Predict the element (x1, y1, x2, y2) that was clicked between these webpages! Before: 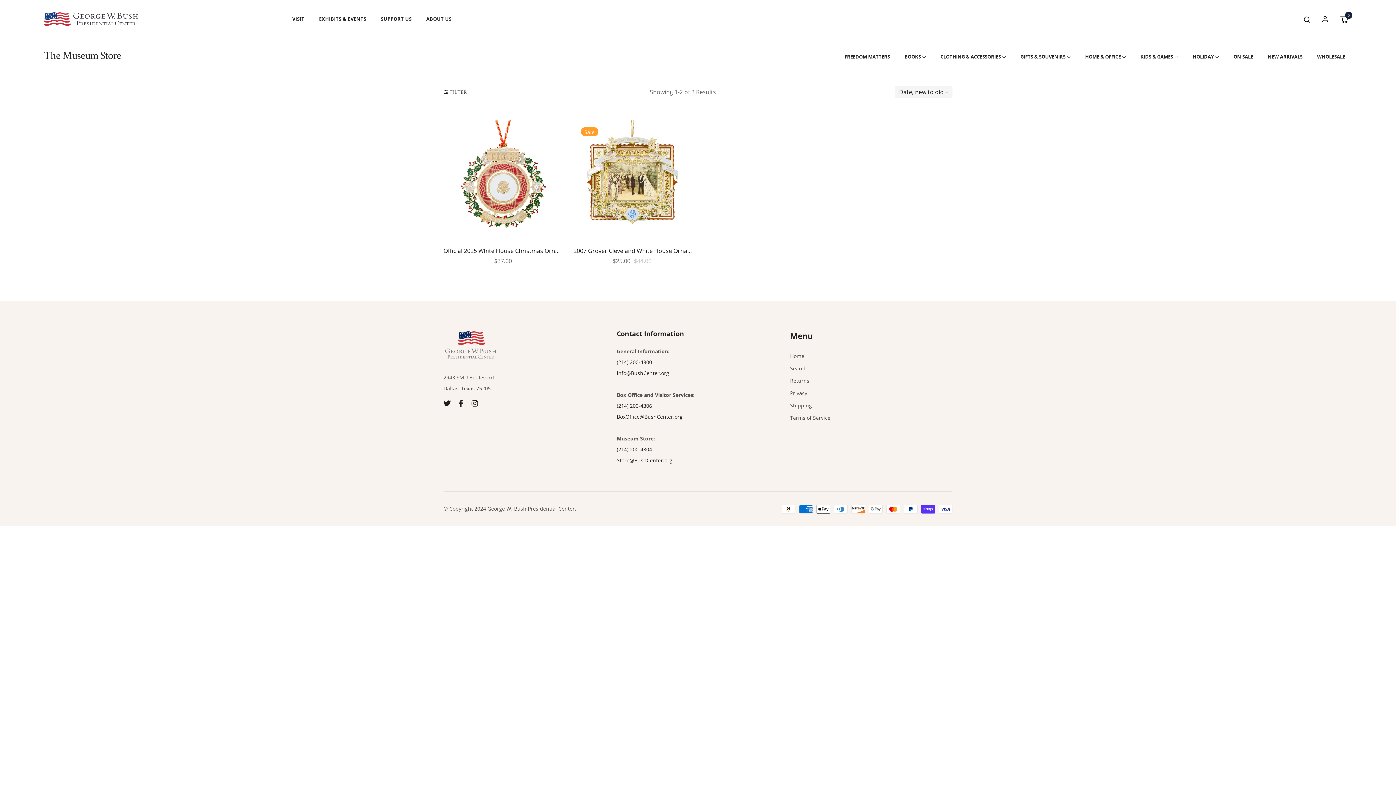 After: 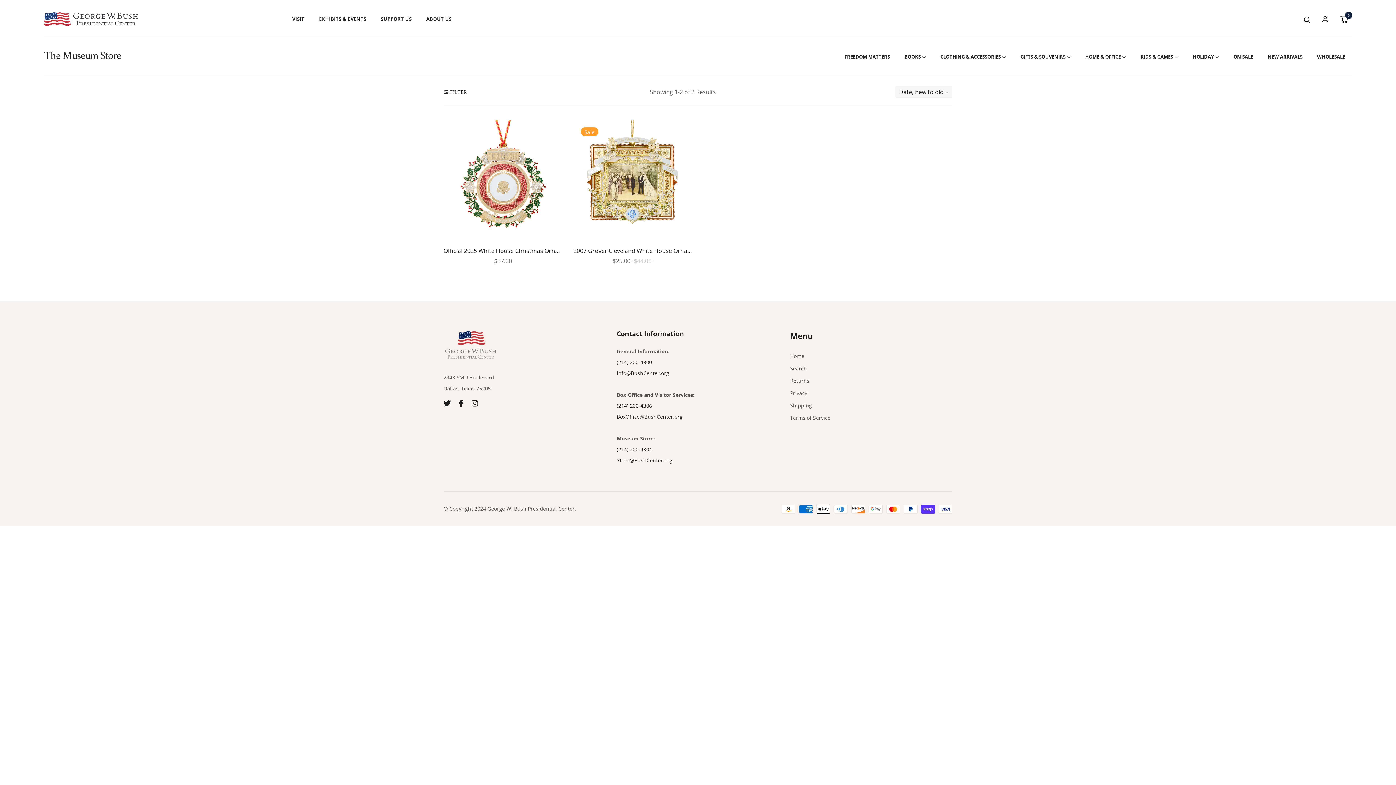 Action: bbox: (616, 402, 652, 409) label: (214) 200-4306